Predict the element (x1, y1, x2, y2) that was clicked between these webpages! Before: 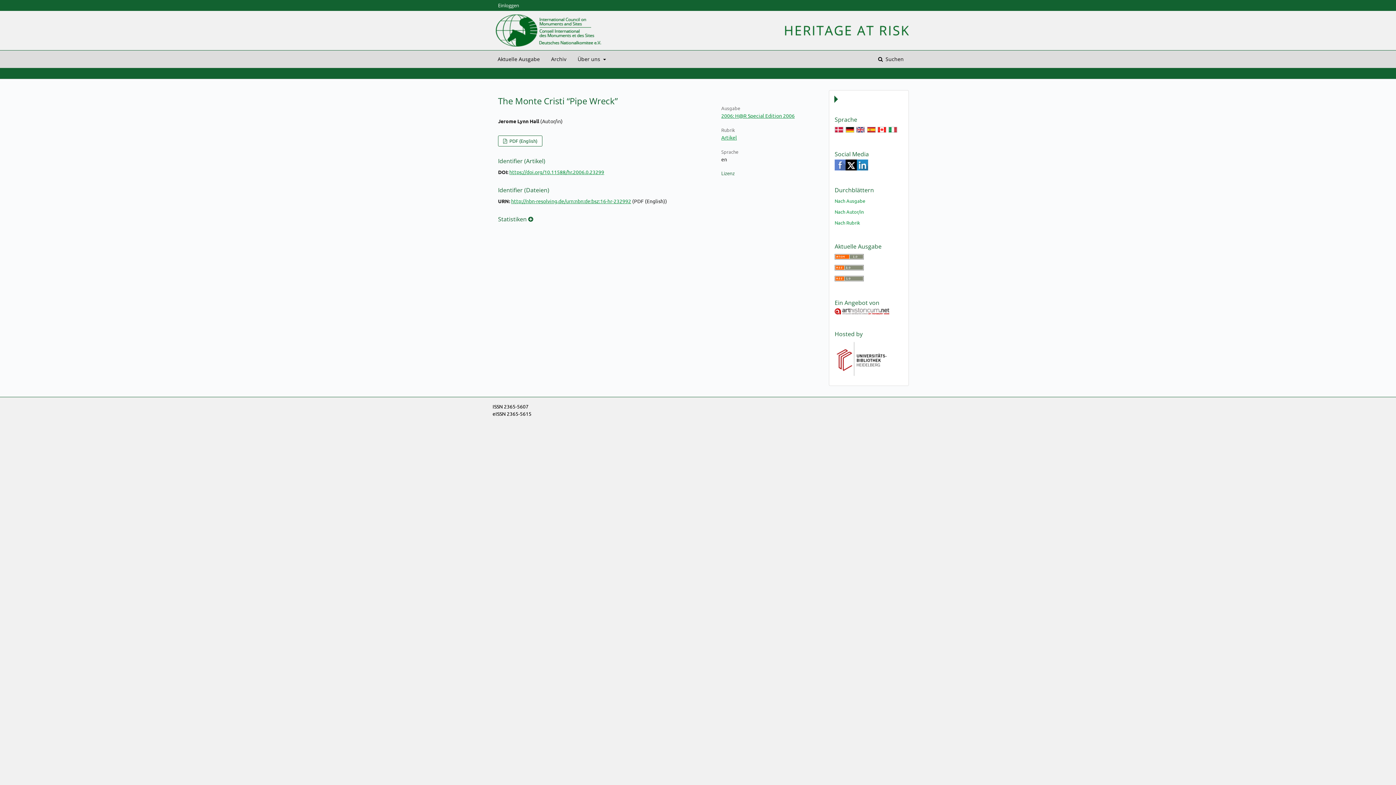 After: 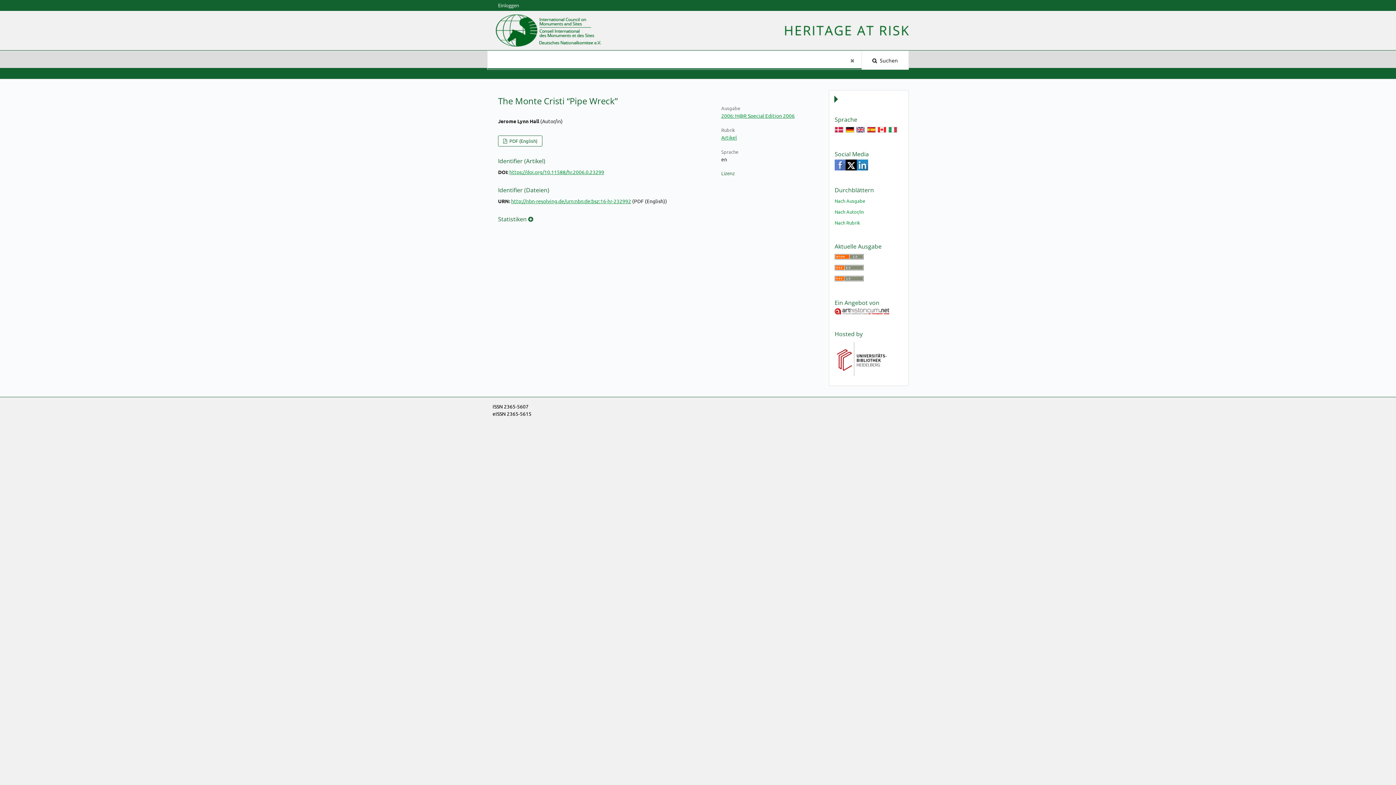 Action: label:  Suchen bbox: (873, 50, 909, 68)